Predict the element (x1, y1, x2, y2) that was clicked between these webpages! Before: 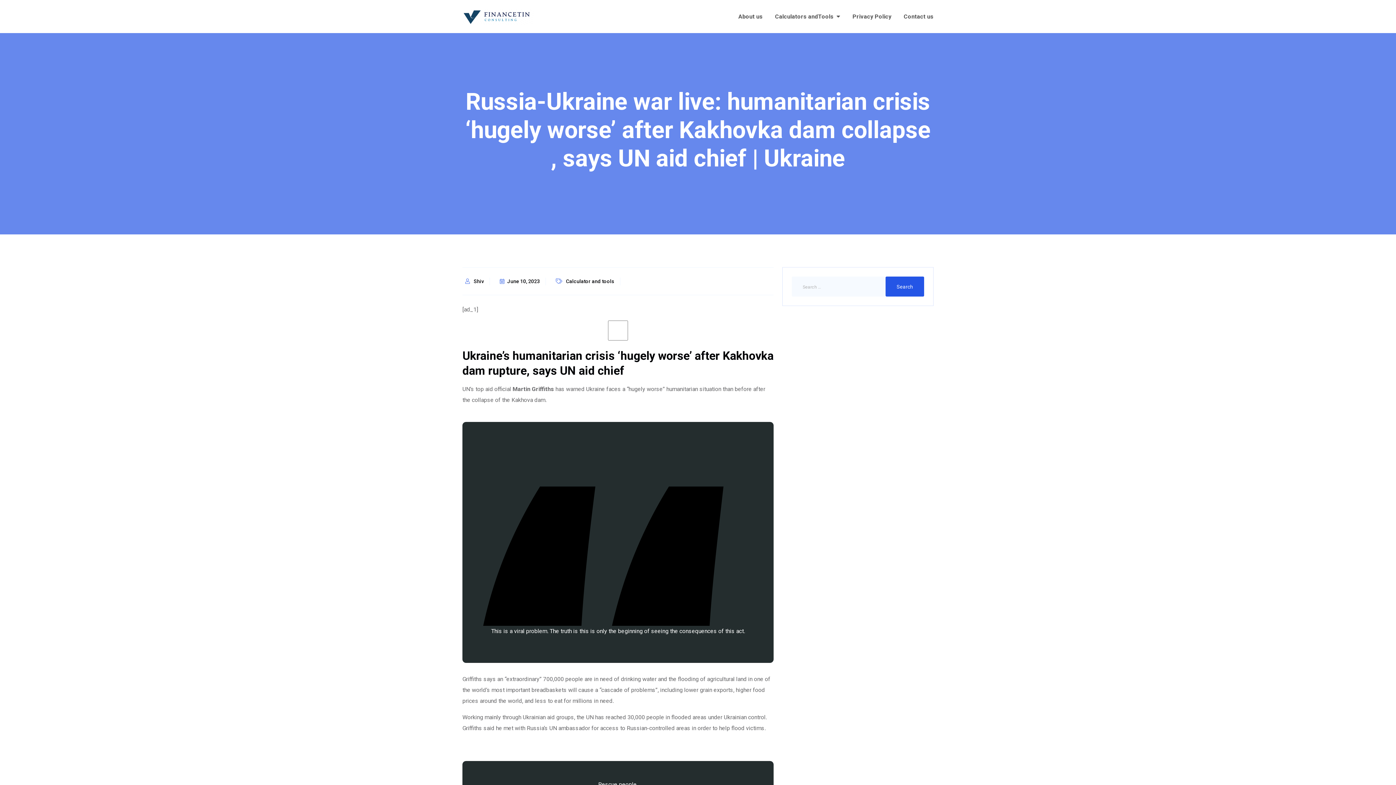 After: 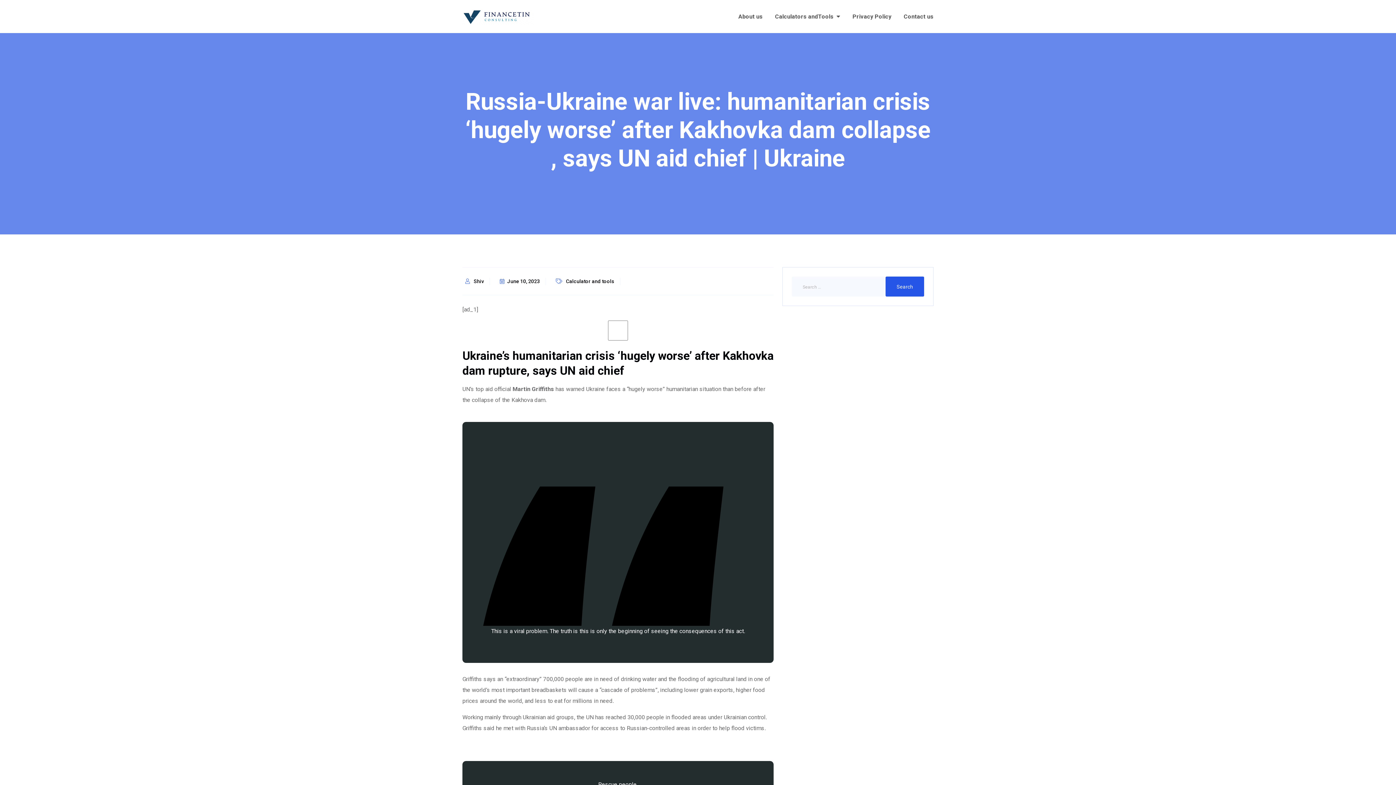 Action: bbox: (497, 277, 540, 285) label: June 10, 2023